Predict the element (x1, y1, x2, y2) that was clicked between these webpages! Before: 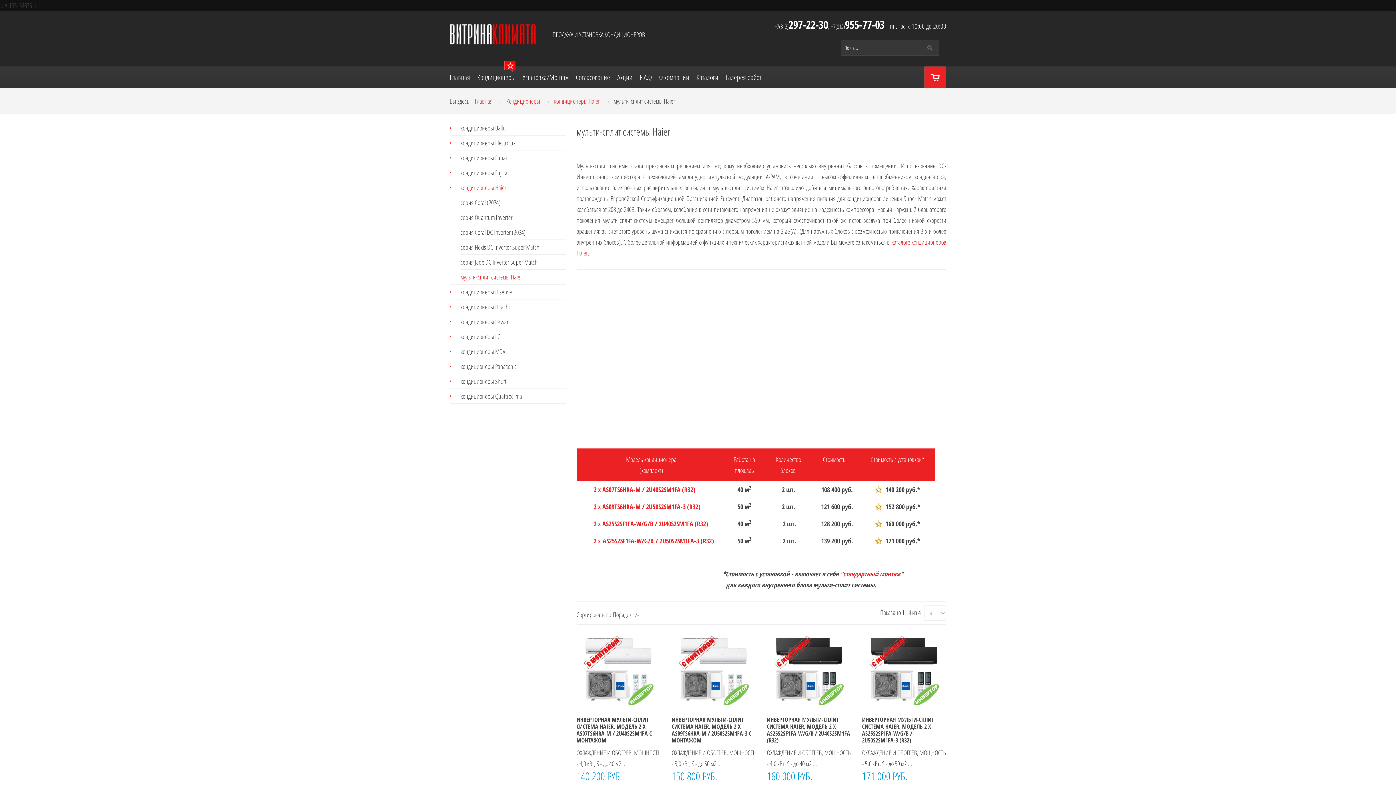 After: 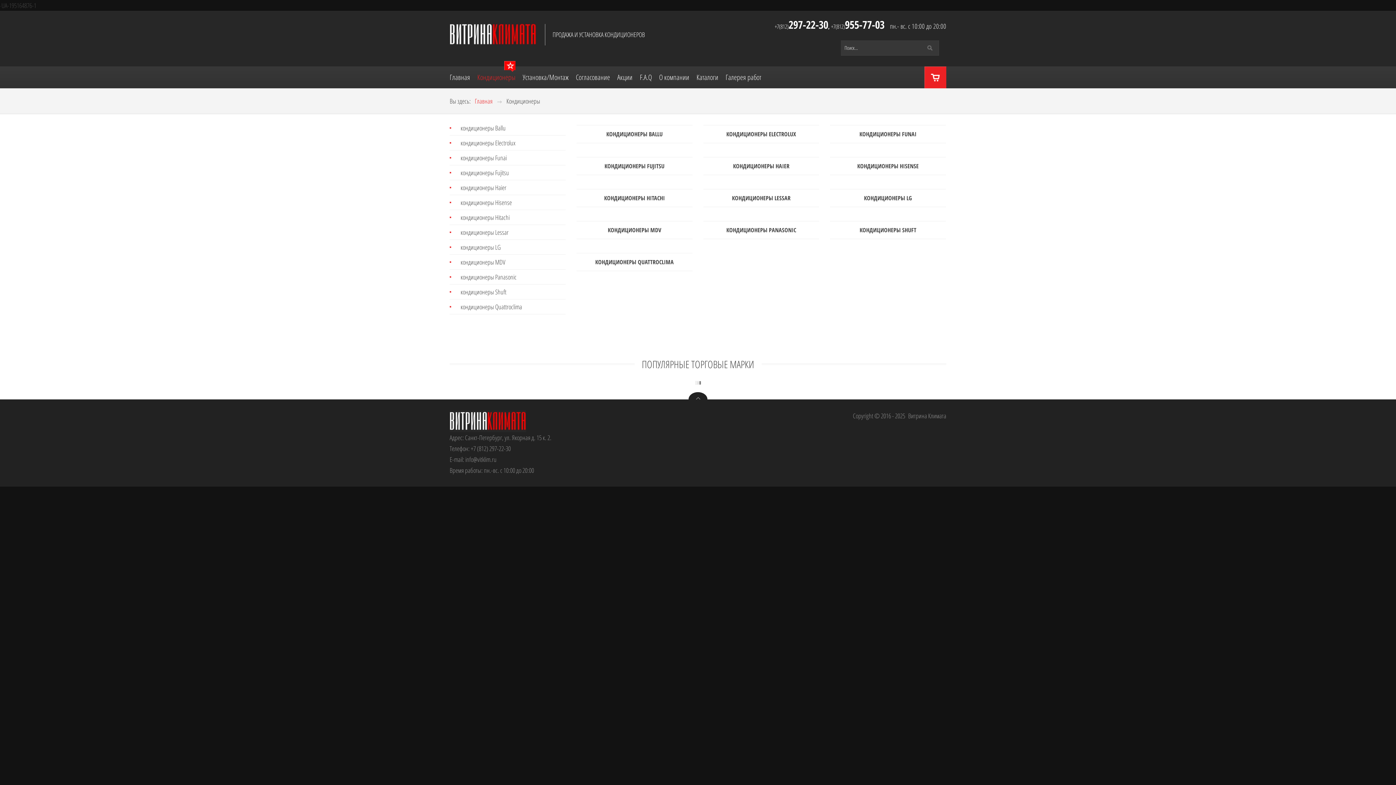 Action: label: Кондиционеры bbox: (477, 66, 522, 88)